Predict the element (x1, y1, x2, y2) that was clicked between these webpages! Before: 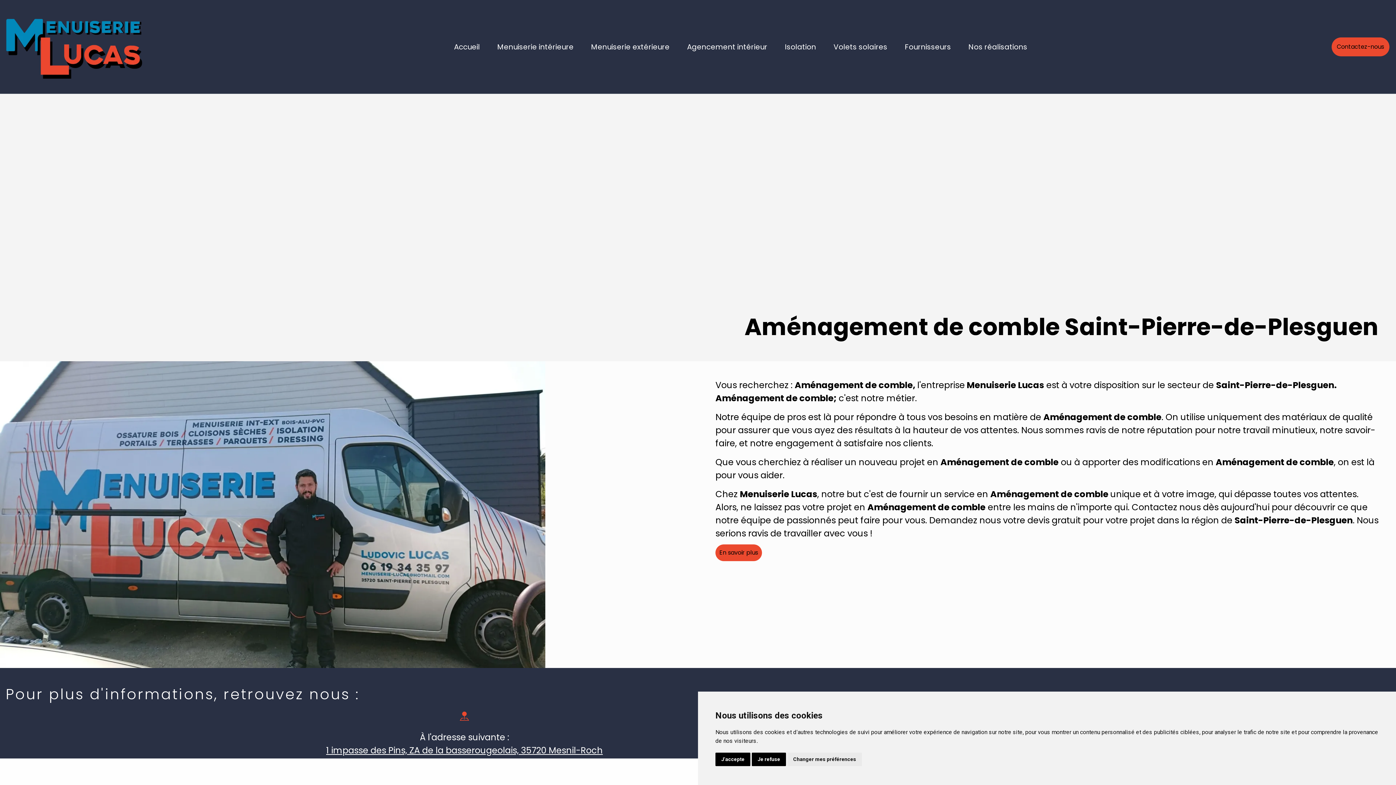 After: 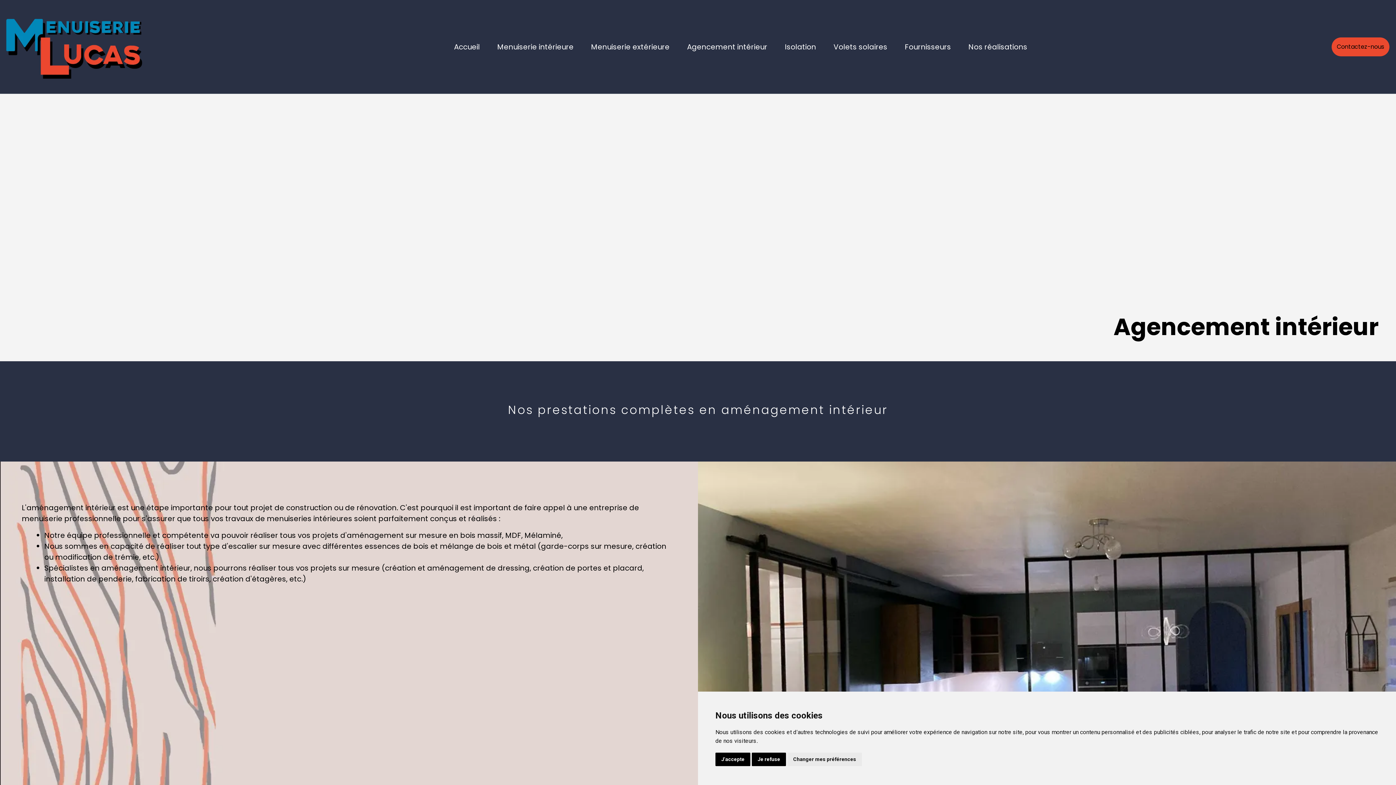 Action: bbox: (687, 41, 767, 52) label: Agencement intérieur